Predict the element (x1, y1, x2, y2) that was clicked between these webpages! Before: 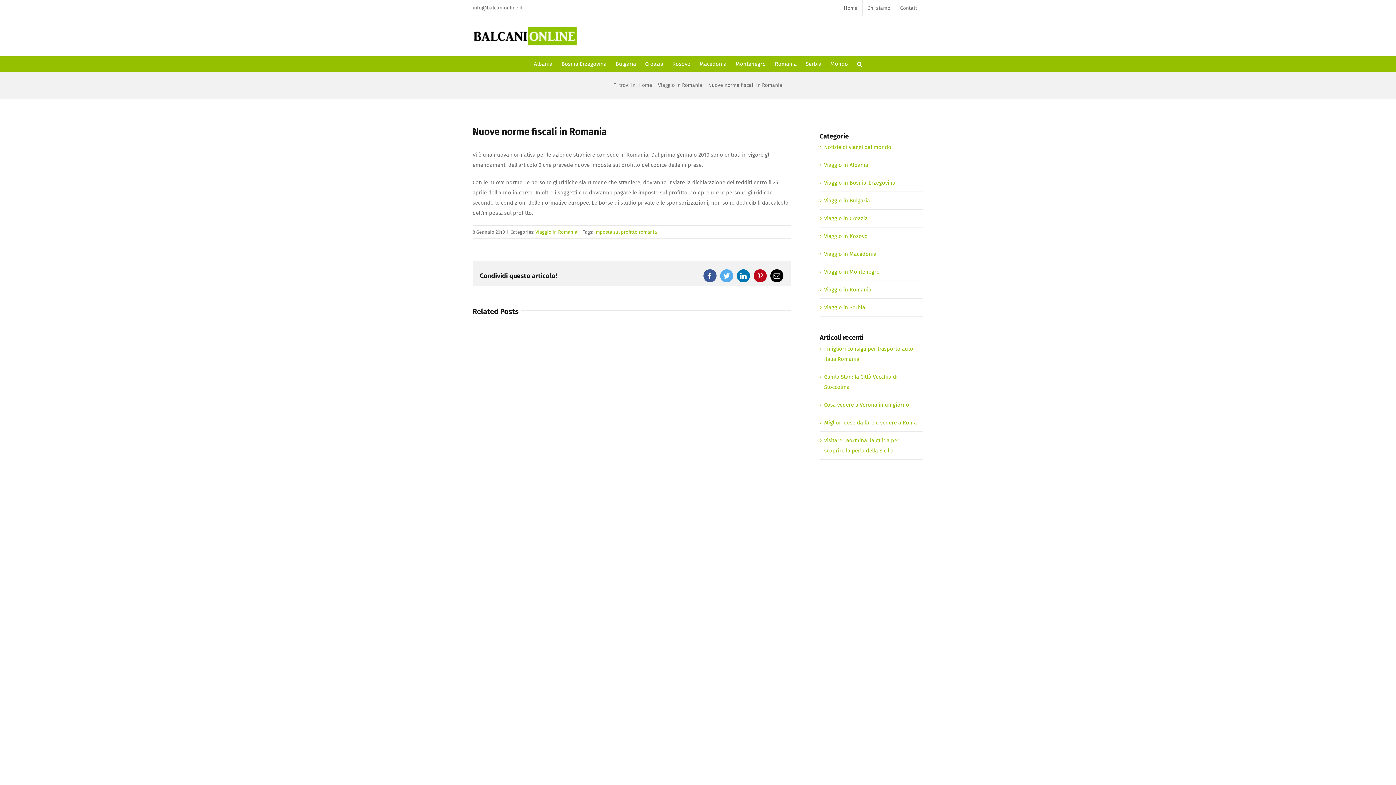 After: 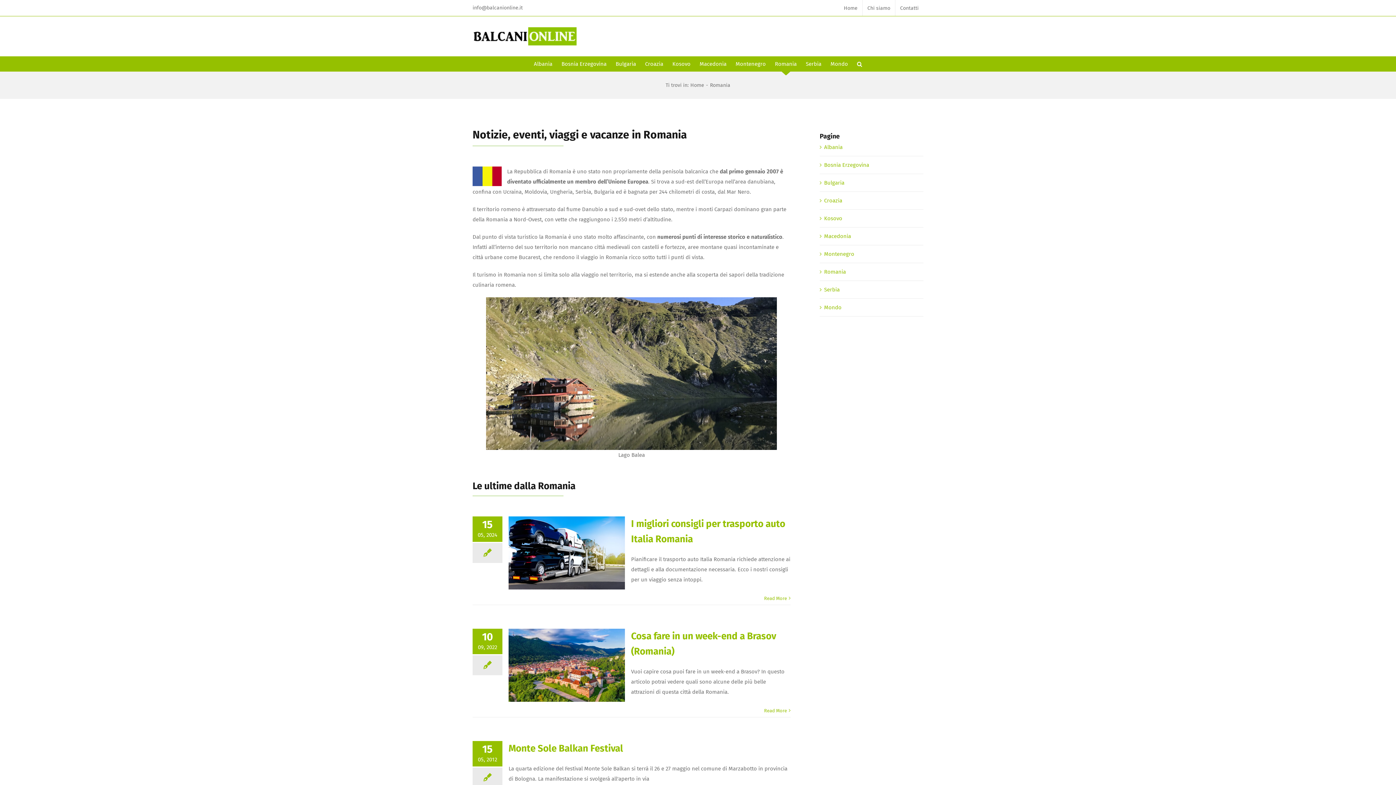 Action: label: Viaggio in Romania bbox: (824, 284, 920, 295)